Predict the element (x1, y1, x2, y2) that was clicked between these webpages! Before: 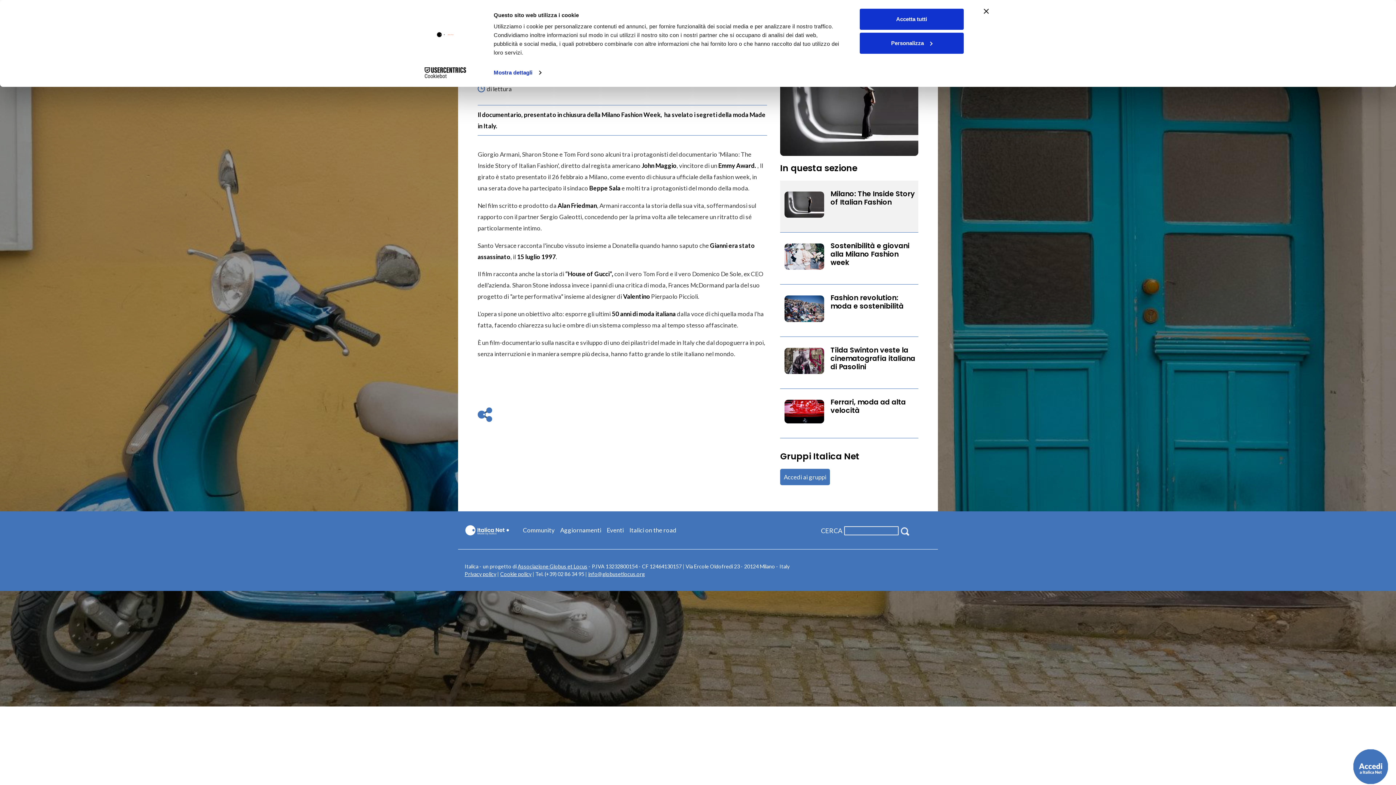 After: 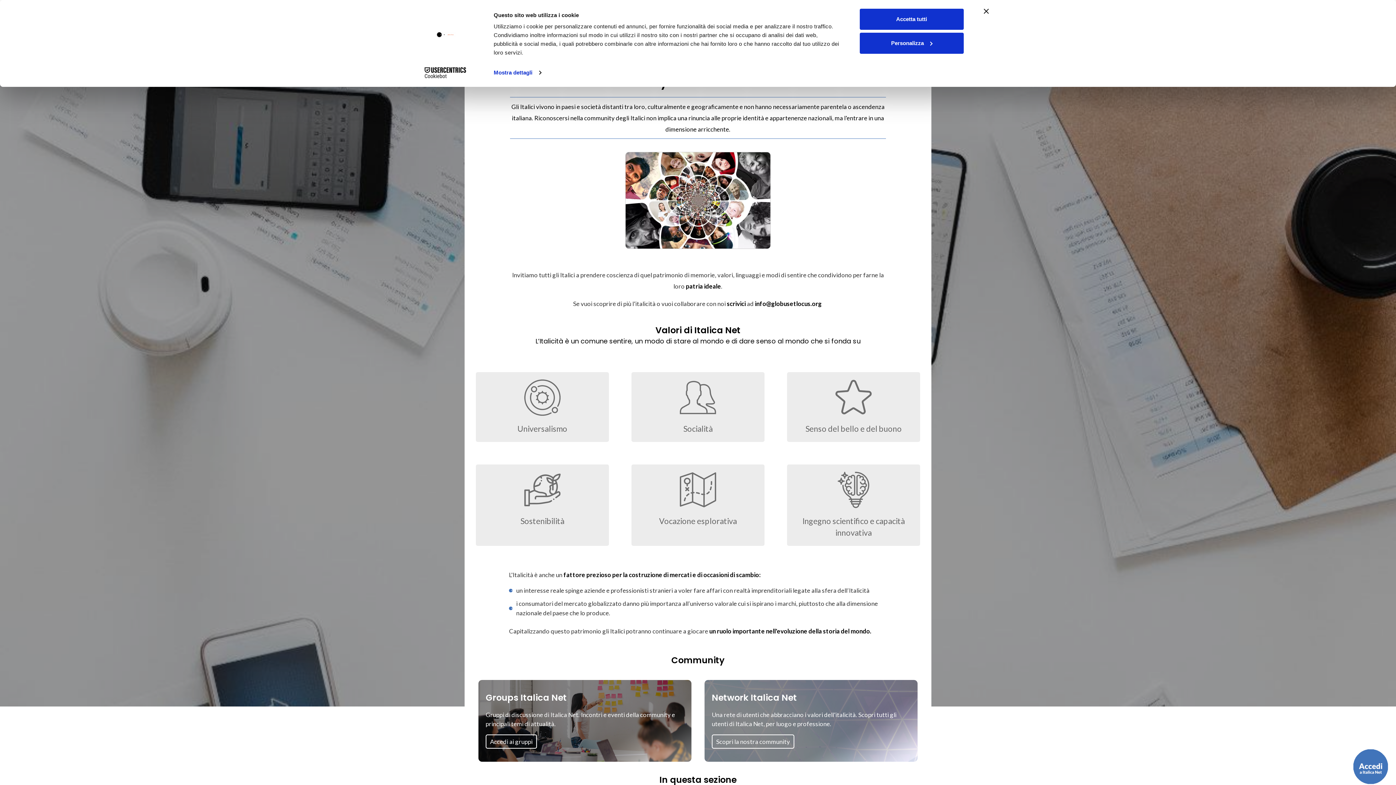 Action: label: Community bbox: (522, 526, 554, 534)